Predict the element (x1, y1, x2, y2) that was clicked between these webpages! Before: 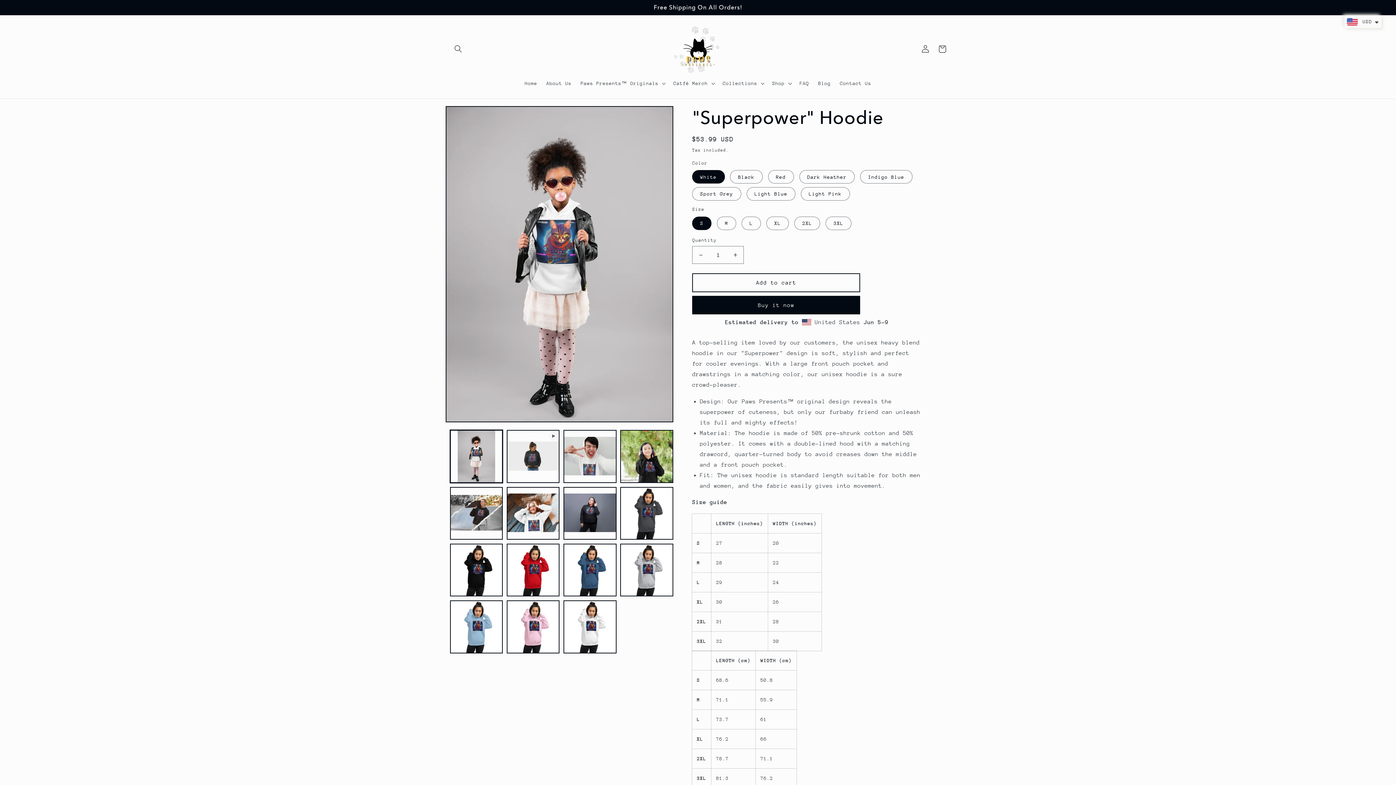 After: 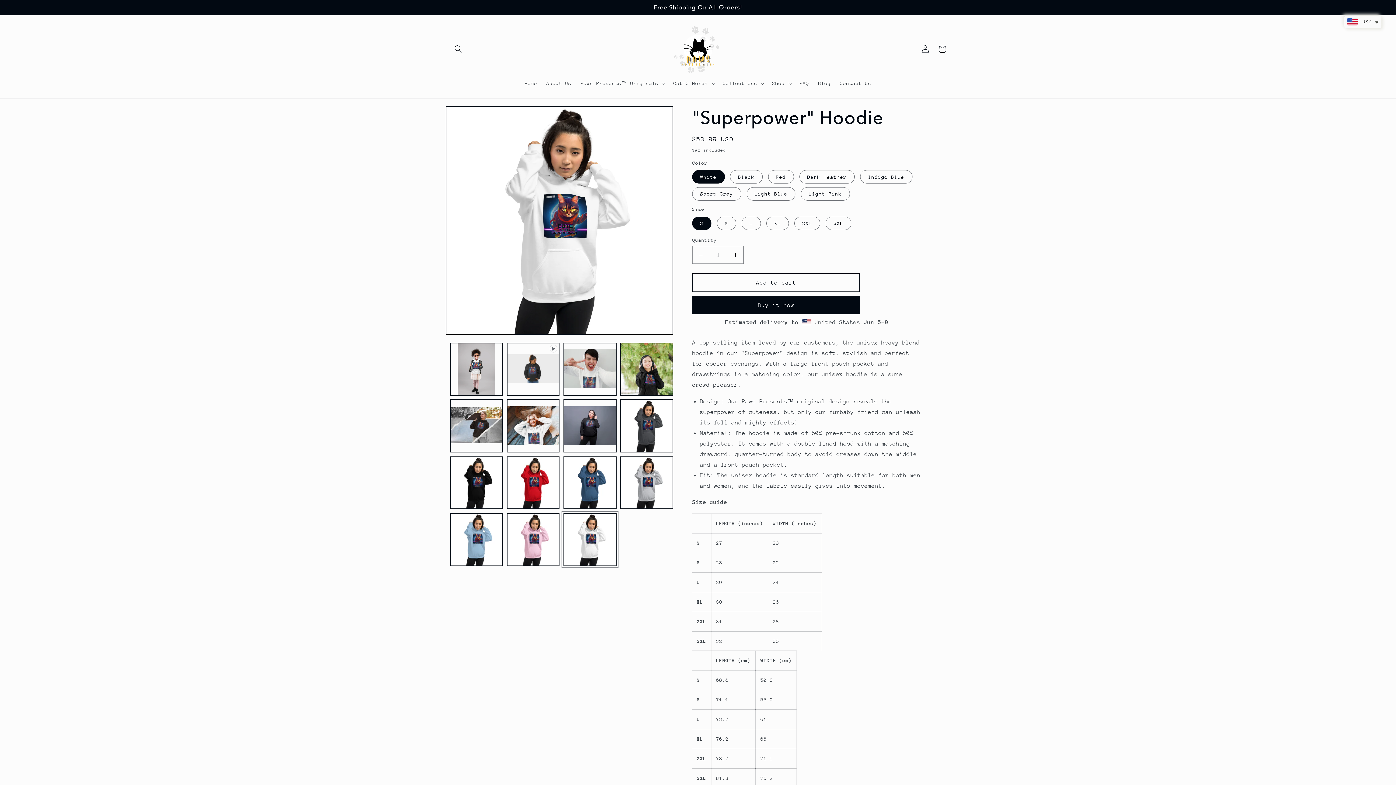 Action: label: Load image 14 in gallery view bbox: (563, 600, 616, 653)